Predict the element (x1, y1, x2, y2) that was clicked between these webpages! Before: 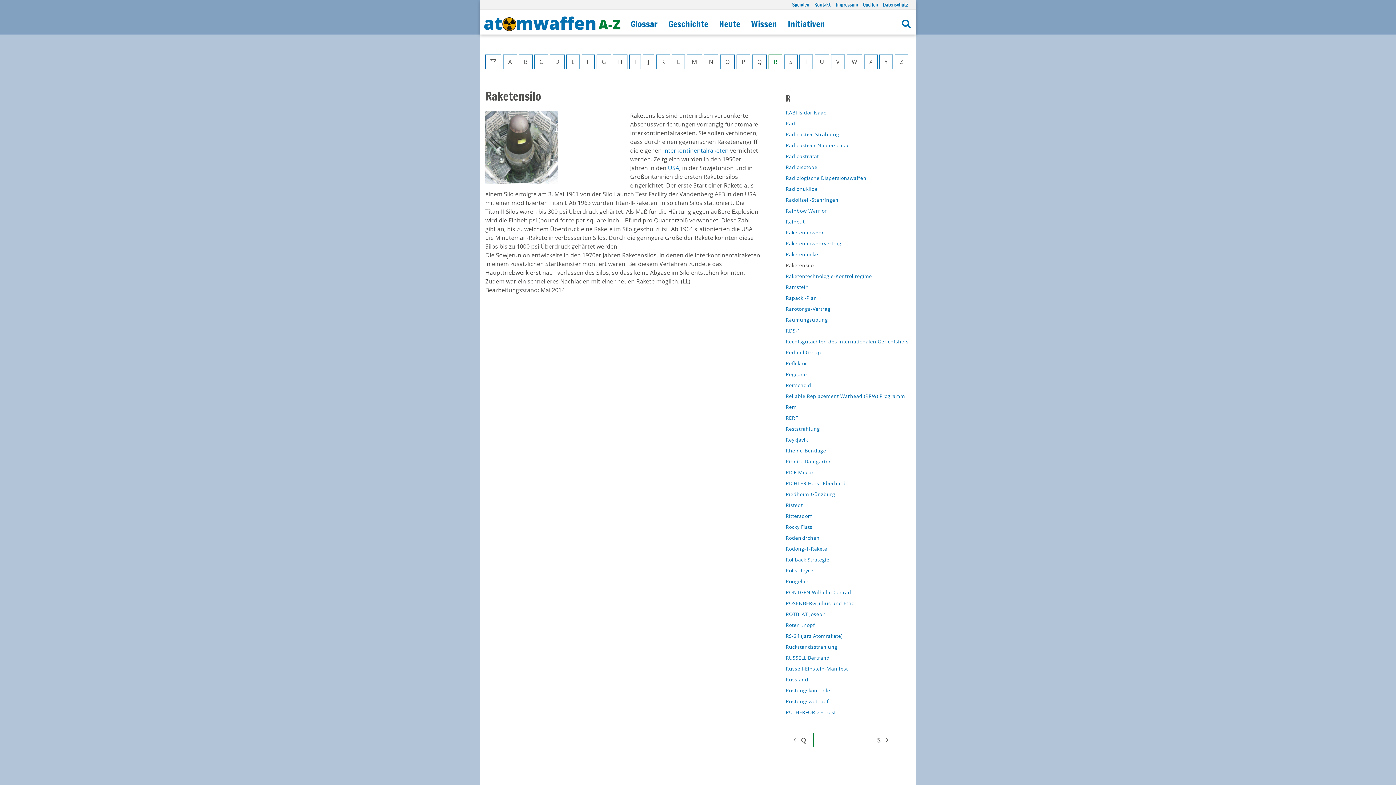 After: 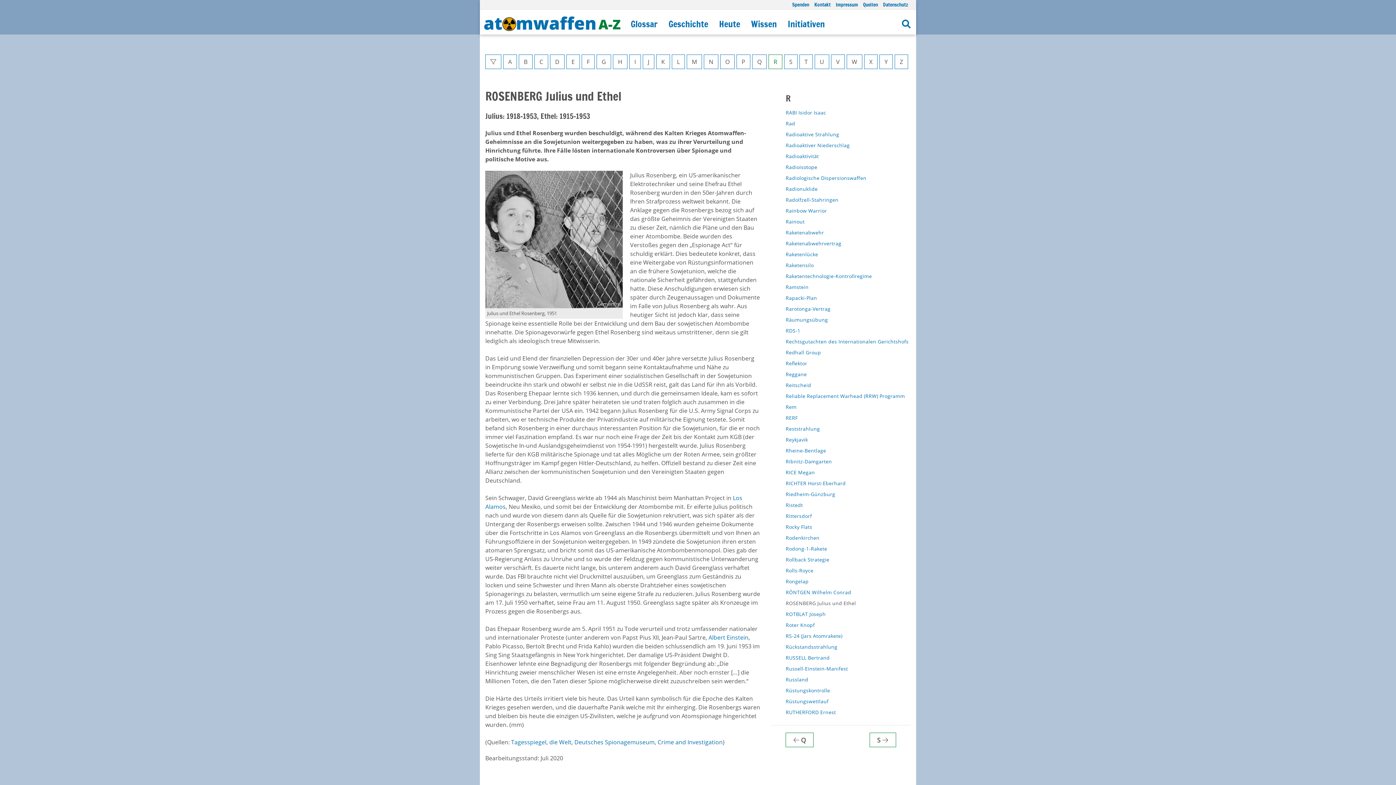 Action: bbox: (785, 600, 856, 606) label: ROSENBERG Julius und Ethel